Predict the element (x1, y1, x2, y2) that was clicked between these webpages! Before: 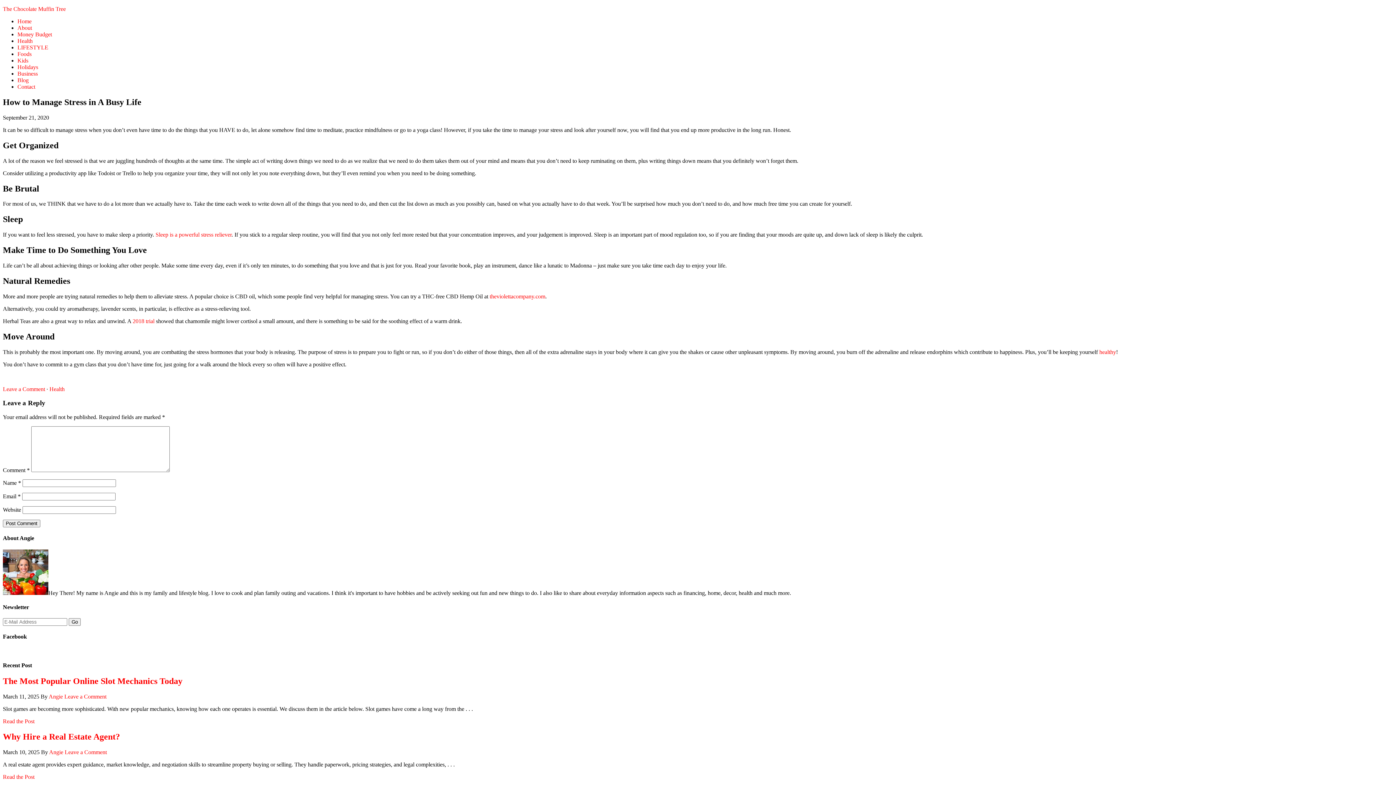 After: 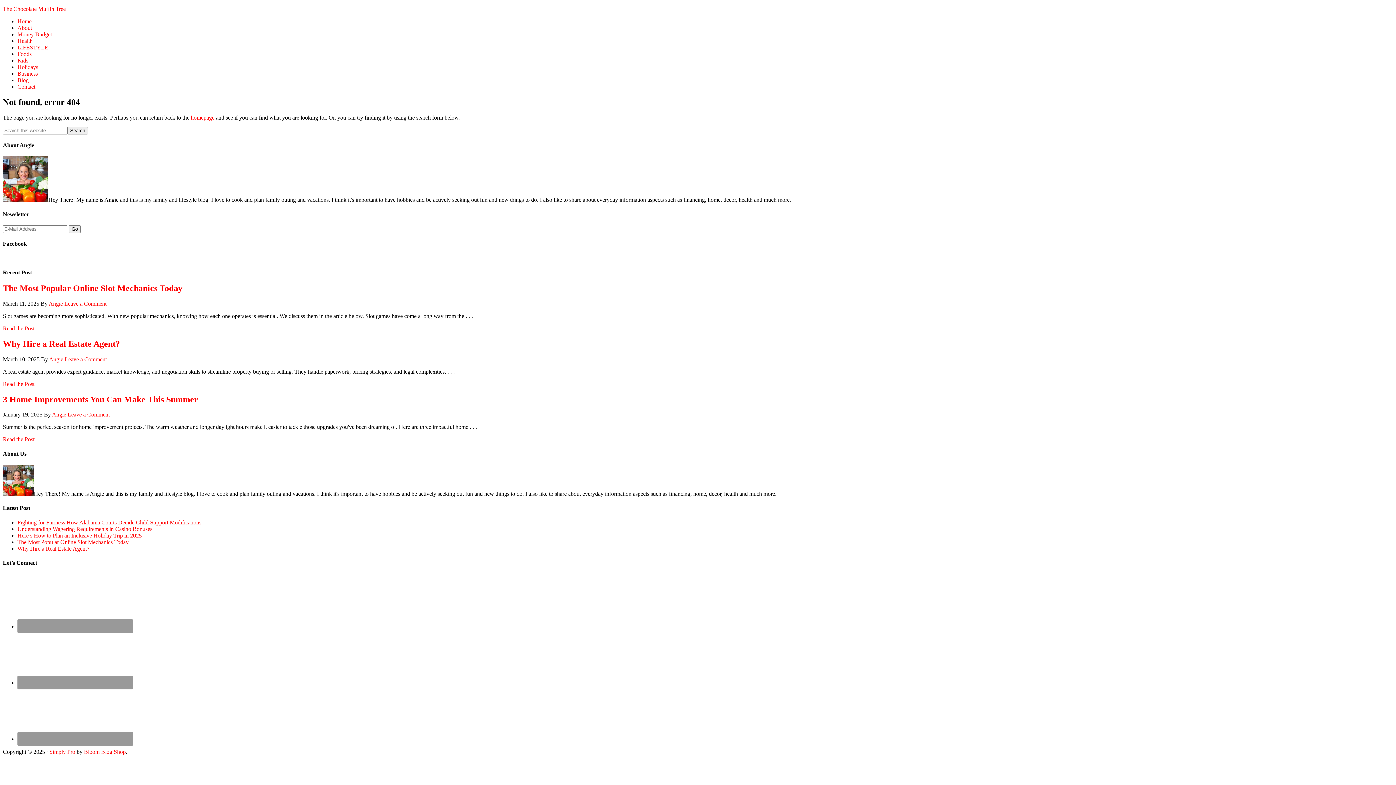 Action: bbox: (17, 18, 31, 24) label: Home